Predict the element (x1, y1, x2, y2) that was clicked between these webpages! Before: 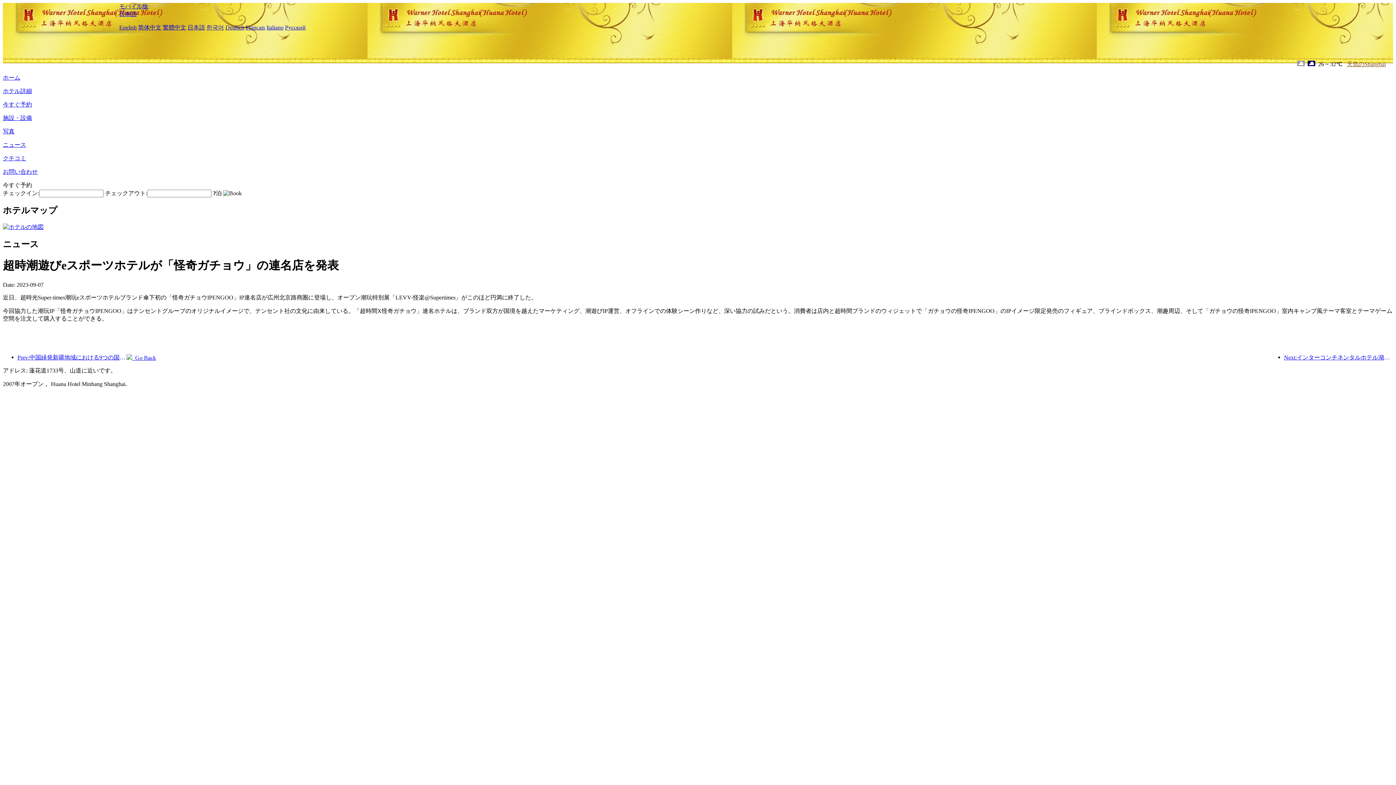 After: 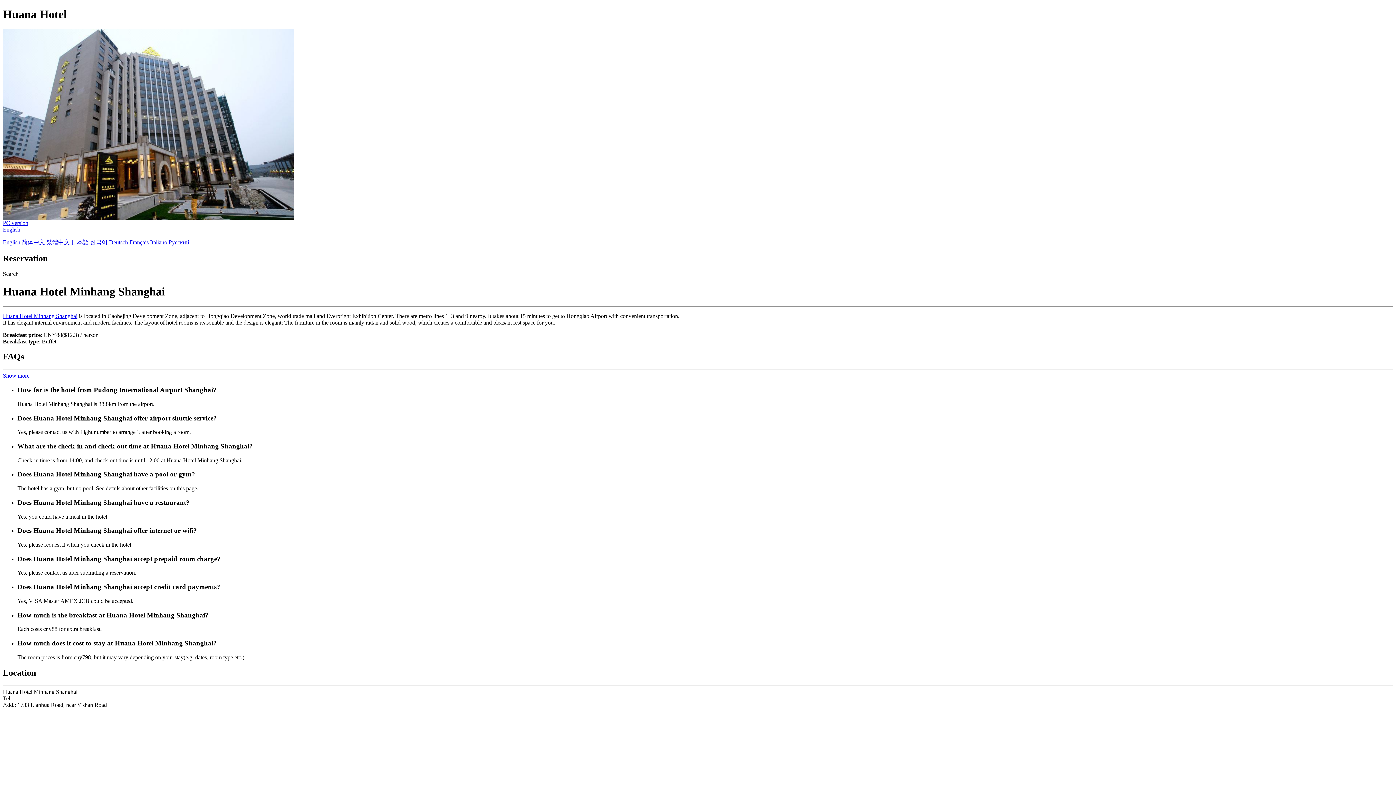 Action: bbox: (119, 3, 148, 9) label: モバイル版